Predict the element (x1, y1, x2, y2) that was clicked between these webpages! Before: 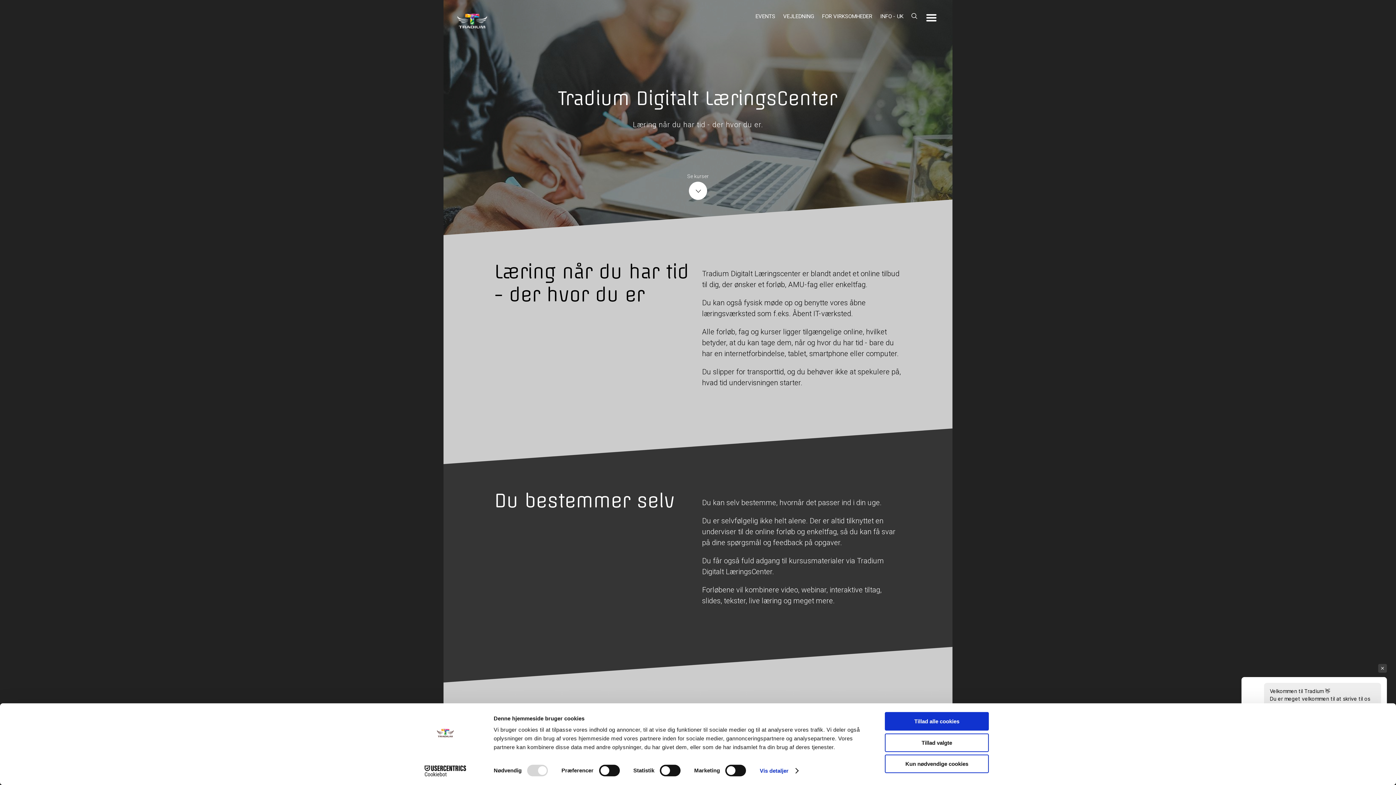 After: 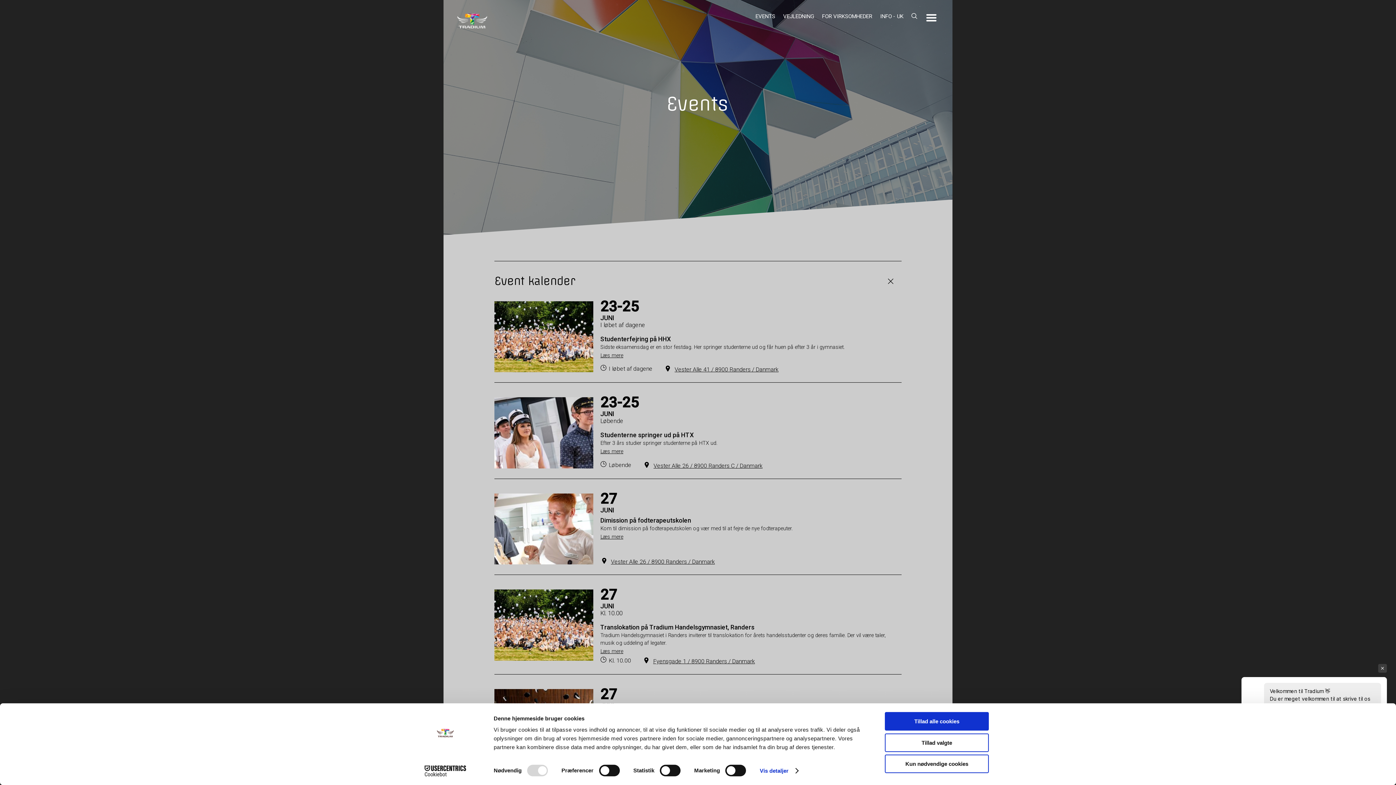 Action: label: EVENTS bbox: (755, 13, 775, 19)